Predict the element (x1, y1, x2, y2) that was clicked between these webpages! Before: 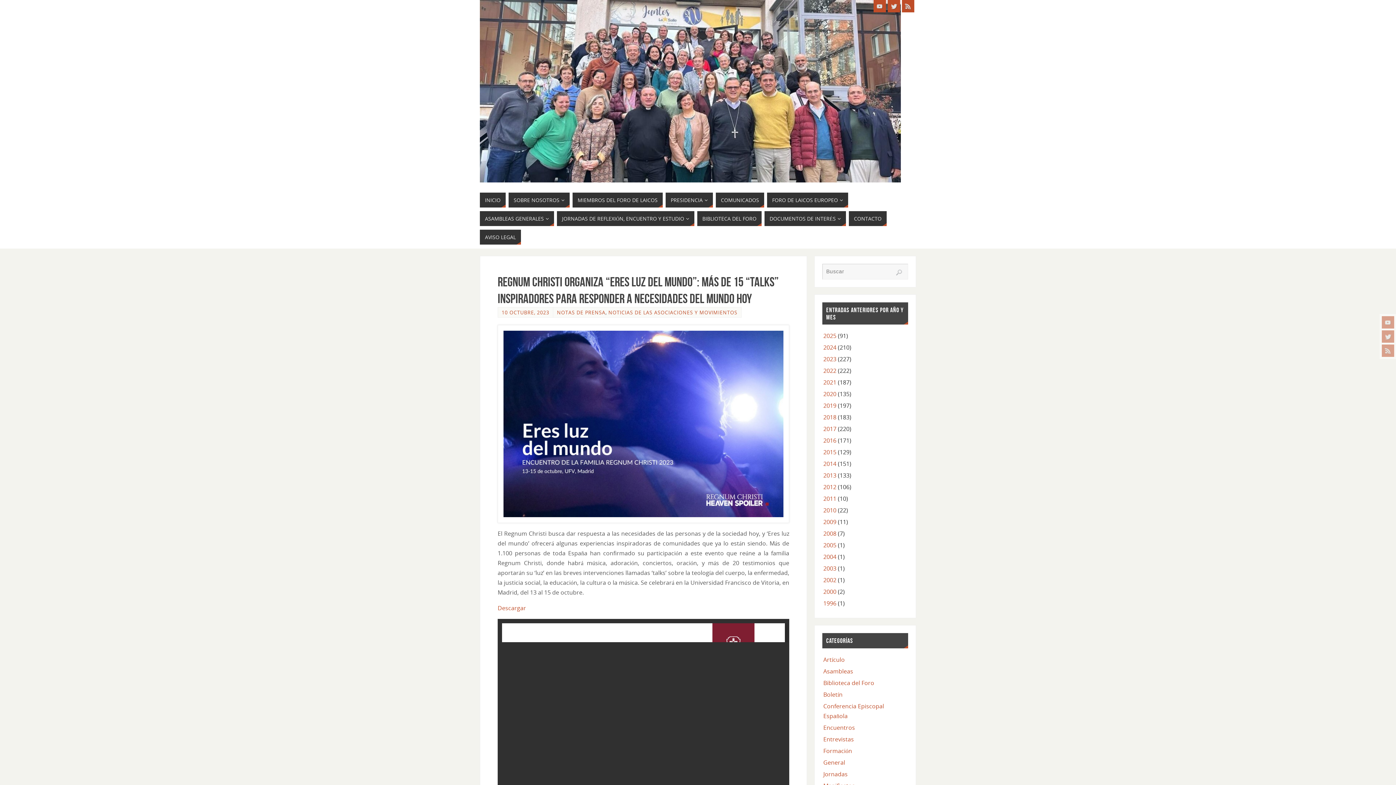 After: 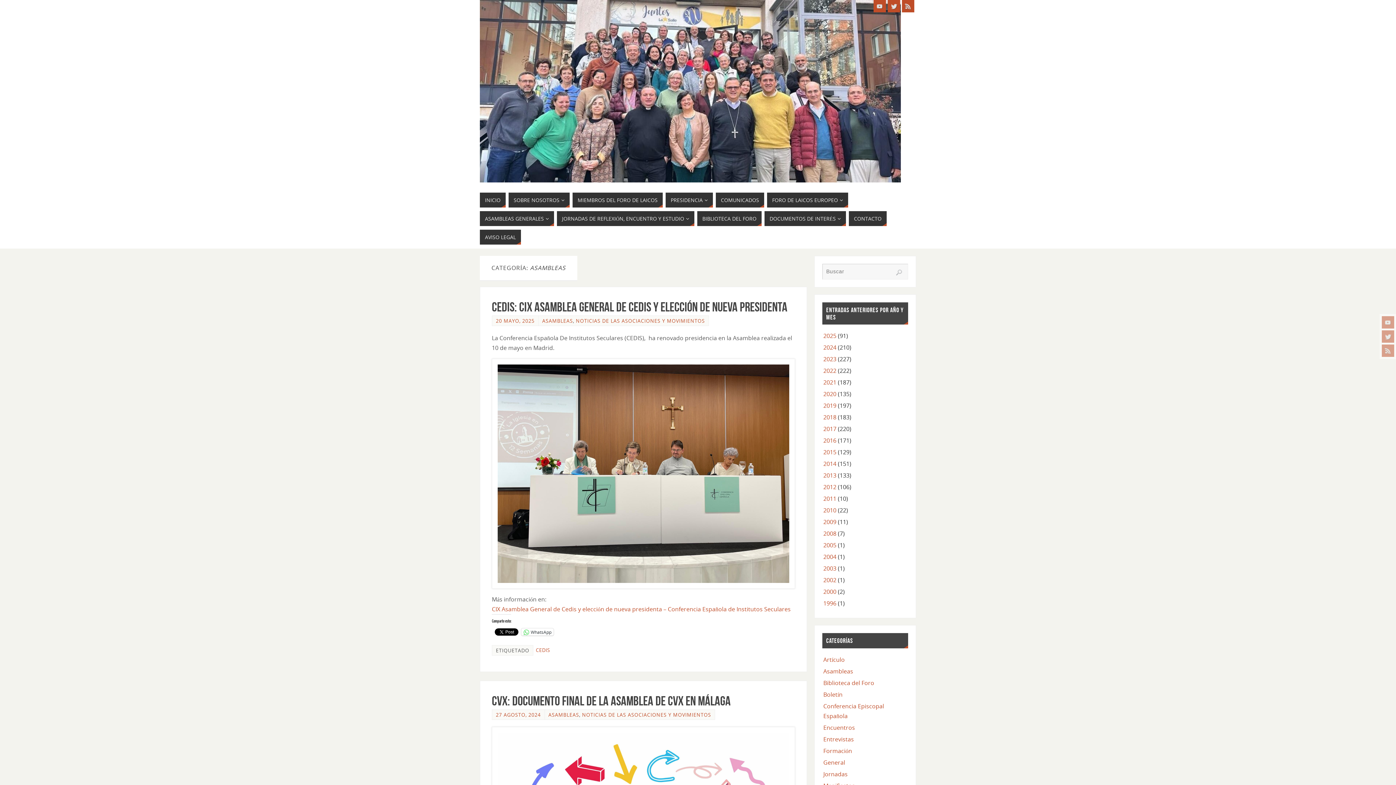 Action: label: Asambleas bbox: (823, 667, 853, 675)